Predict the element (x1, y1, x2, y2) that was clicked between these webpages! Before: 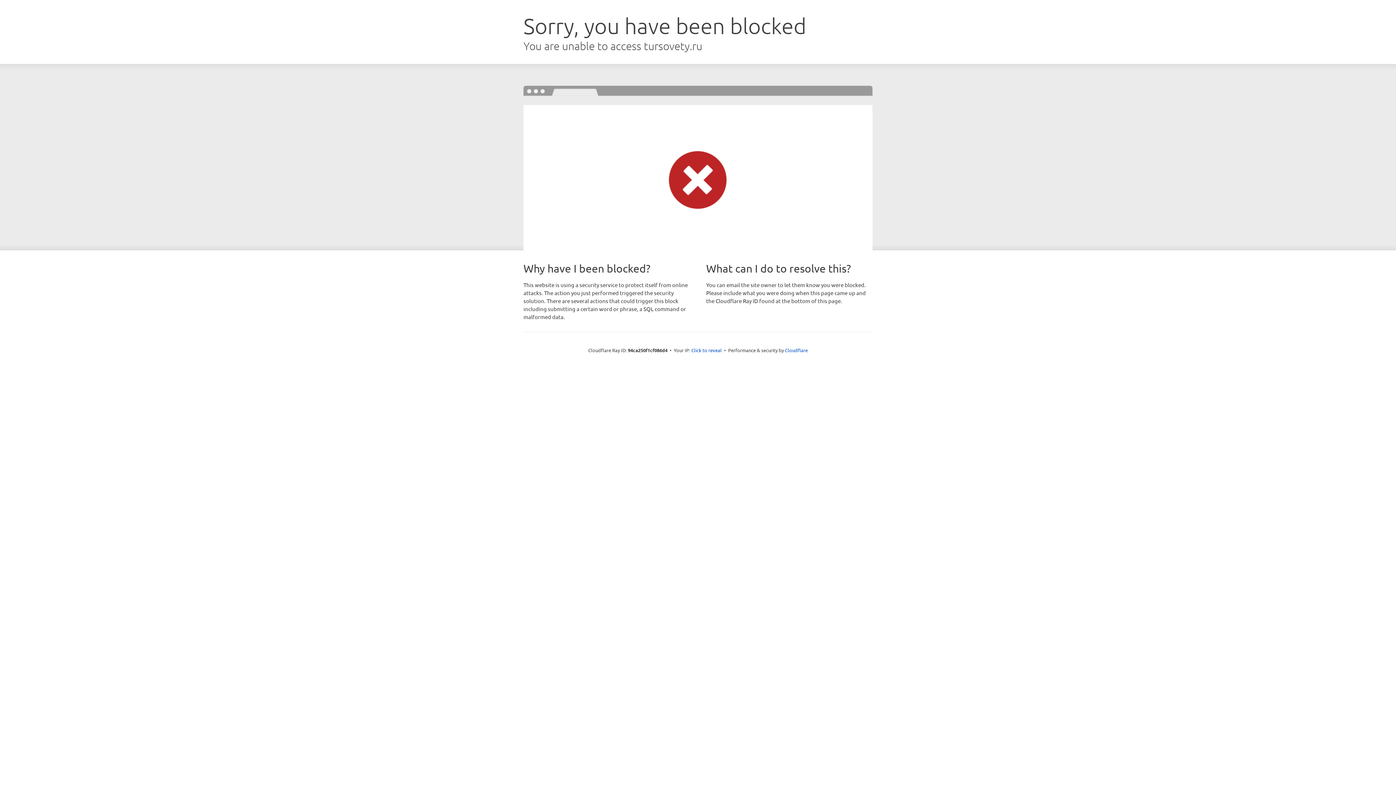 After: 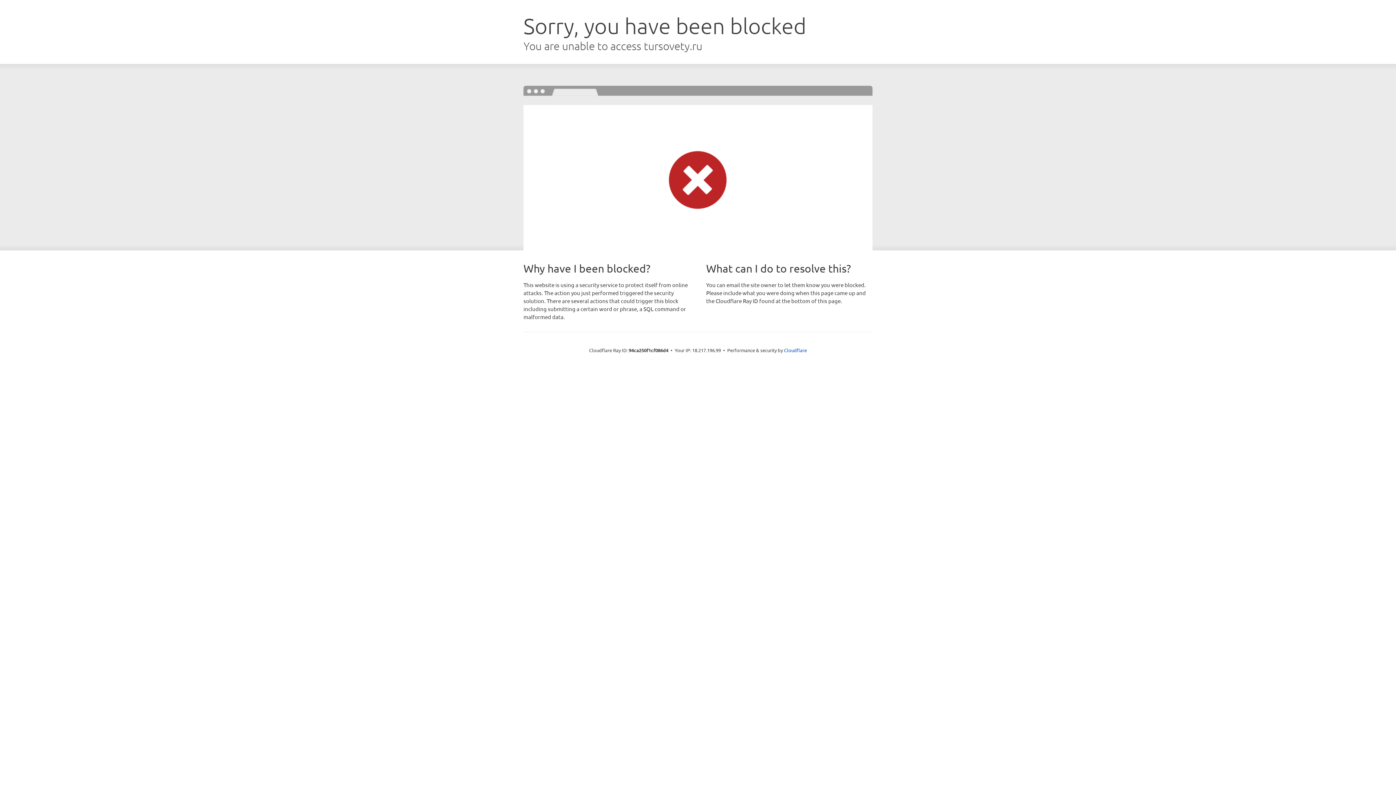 Action: label: Click to reveal bbox: (691, 346, 722, 353)